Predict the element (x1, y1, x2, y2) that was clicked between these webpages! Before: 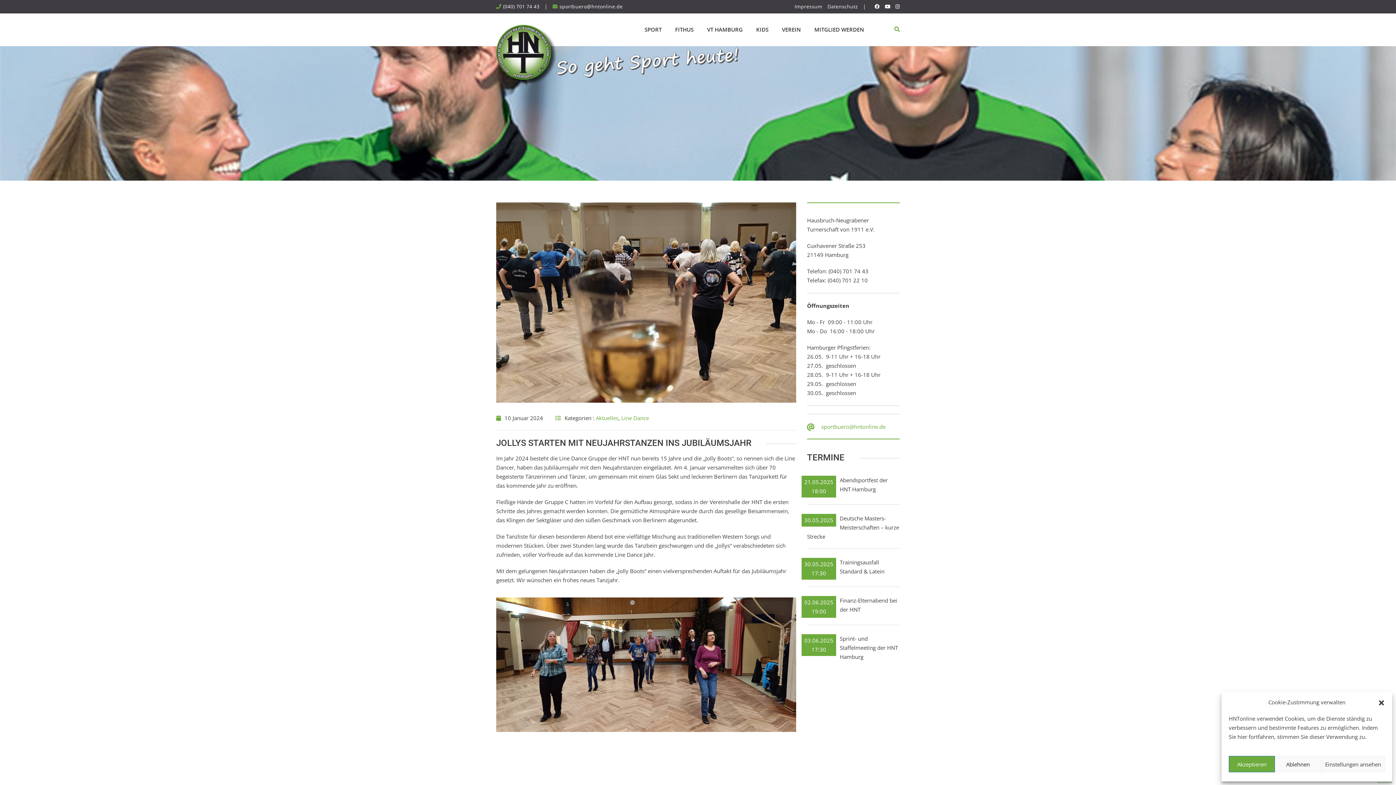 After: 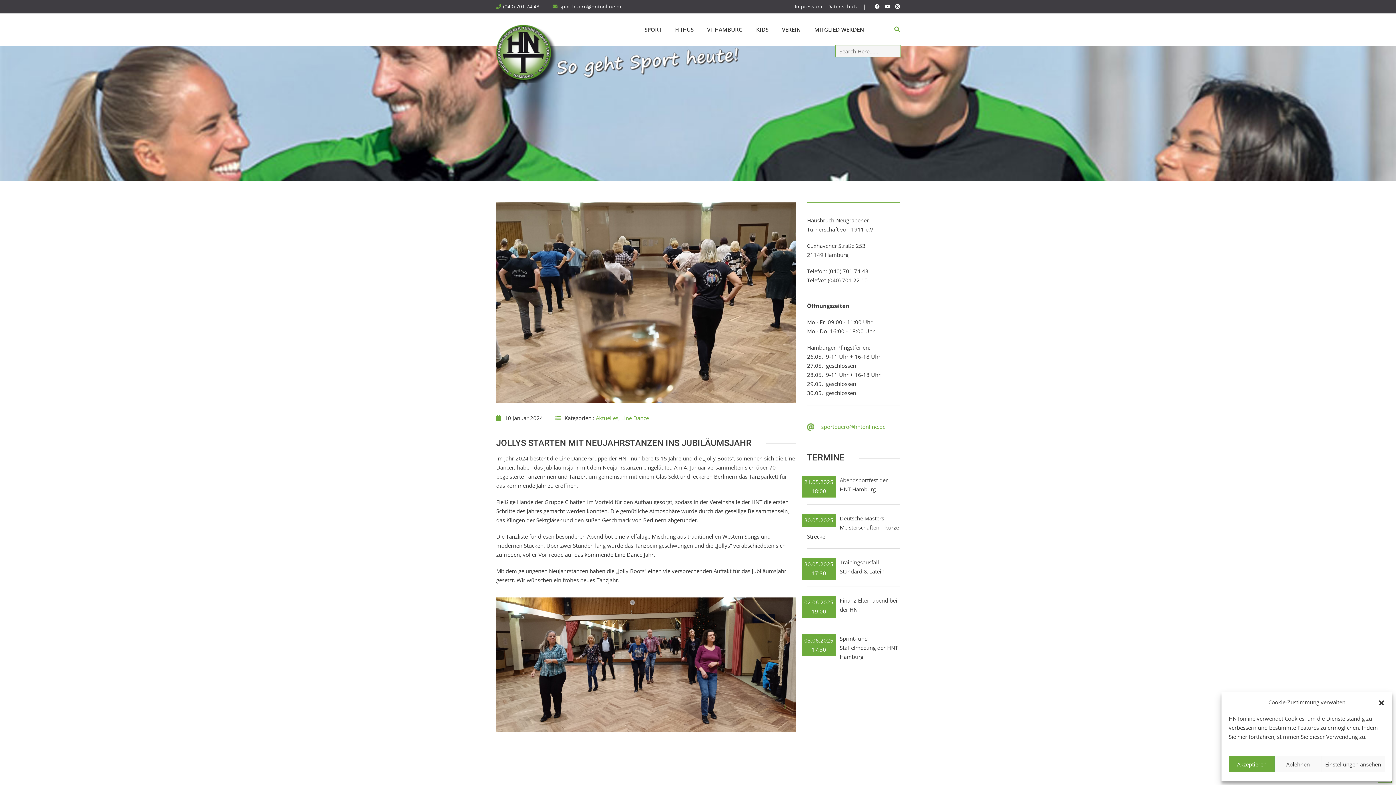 Action: bbox: (894, 25, 900, 32)